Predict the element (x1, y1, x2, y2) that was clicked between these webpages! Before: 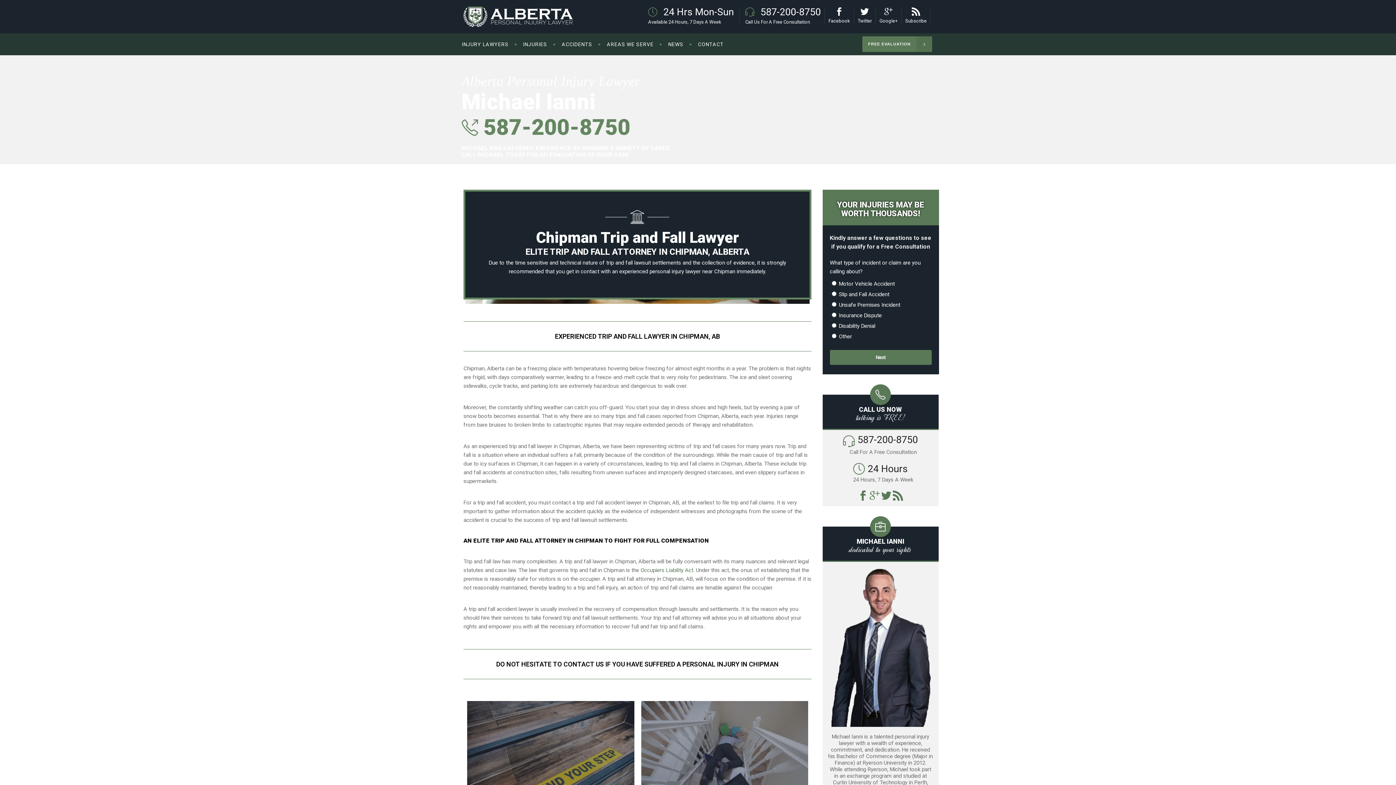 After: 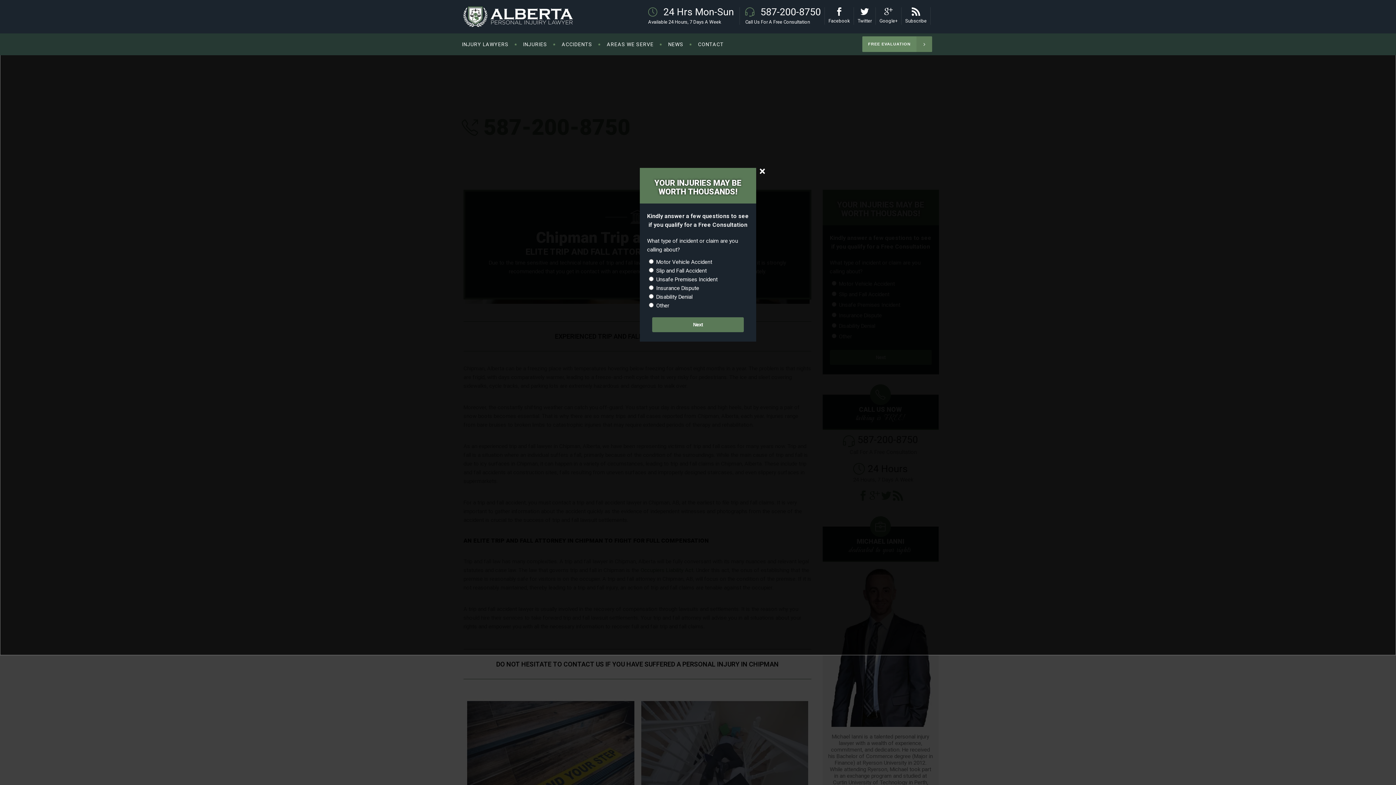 Action: label: FREE EVALUATION bbox: (860, 36, 934, 52)